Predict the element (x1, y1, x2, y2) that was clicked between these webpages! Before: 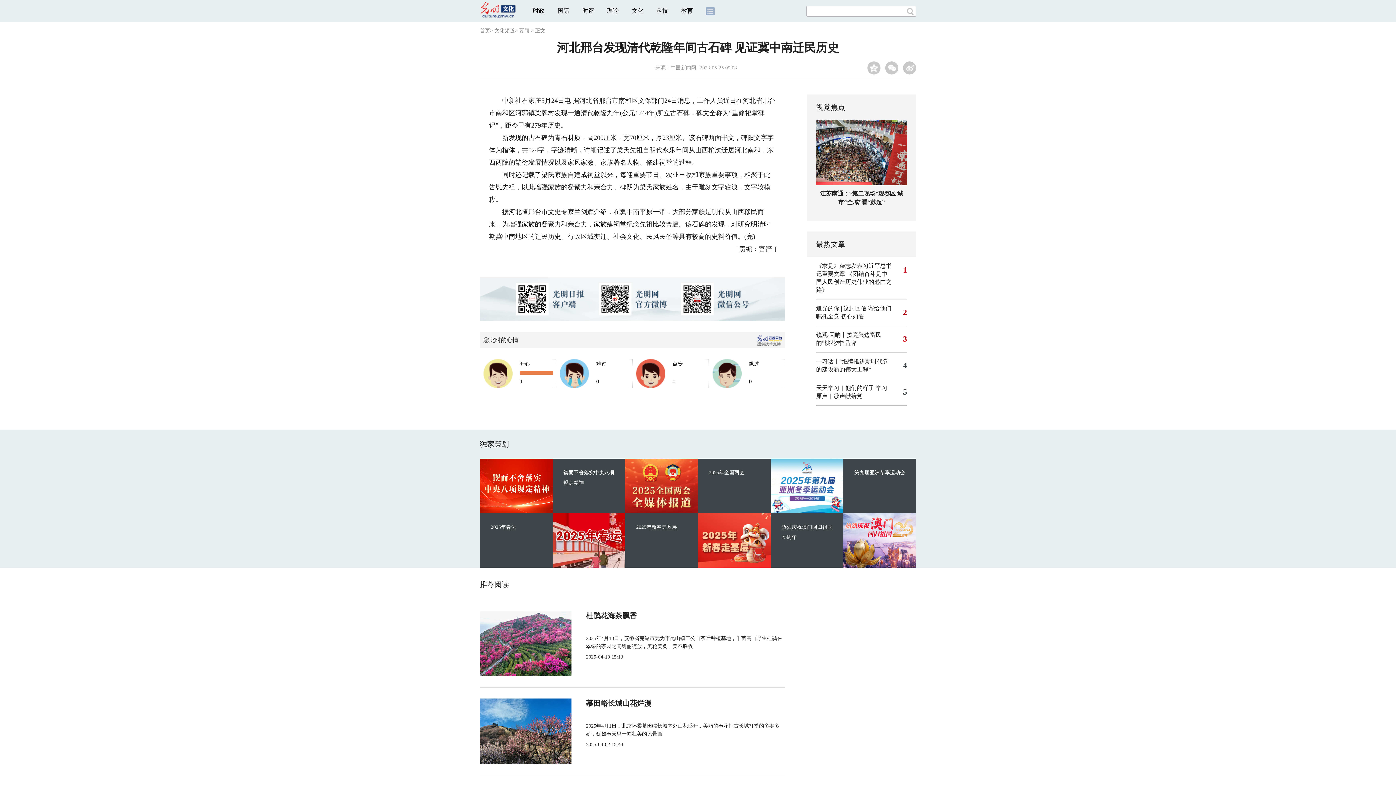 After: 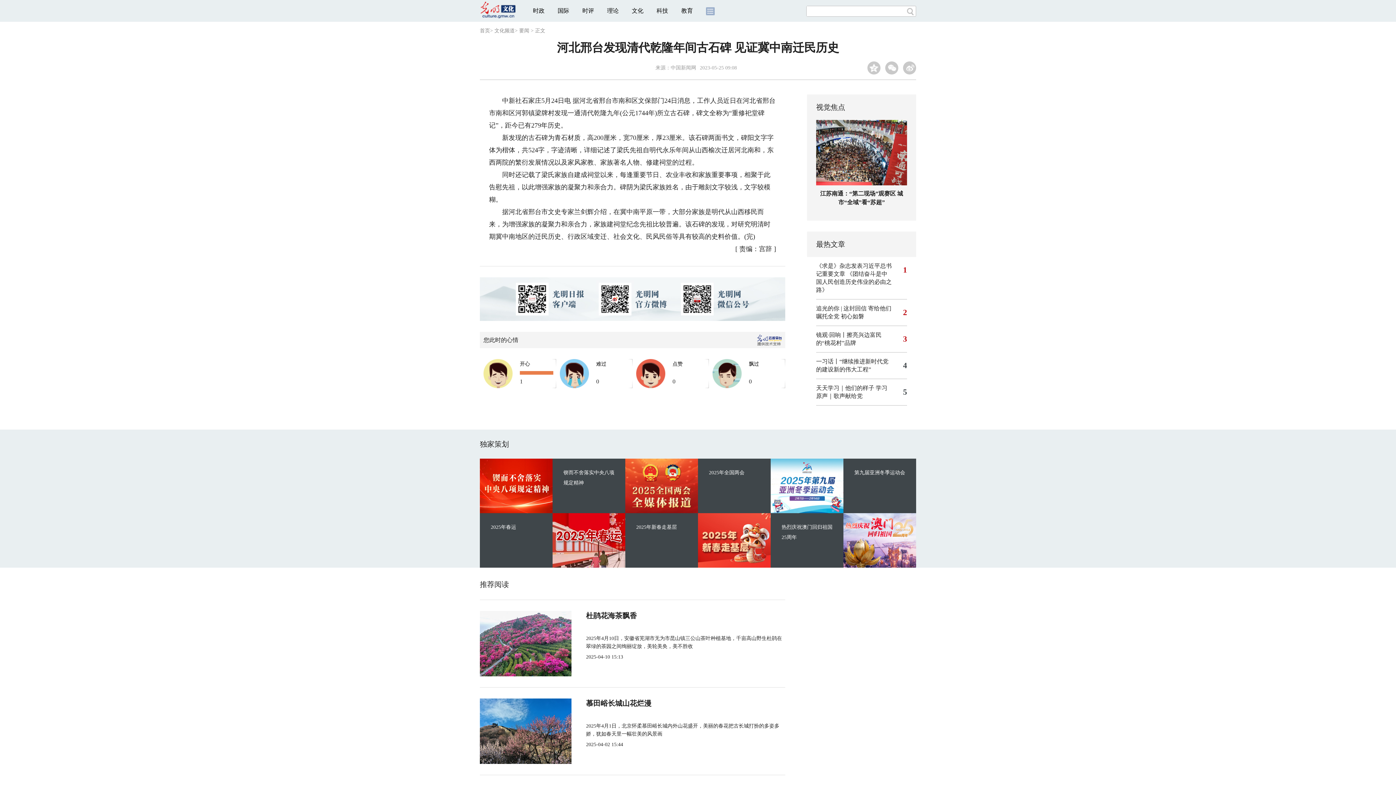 Action: bbox: (670, 65, 696, 70) label: 中国新闻网